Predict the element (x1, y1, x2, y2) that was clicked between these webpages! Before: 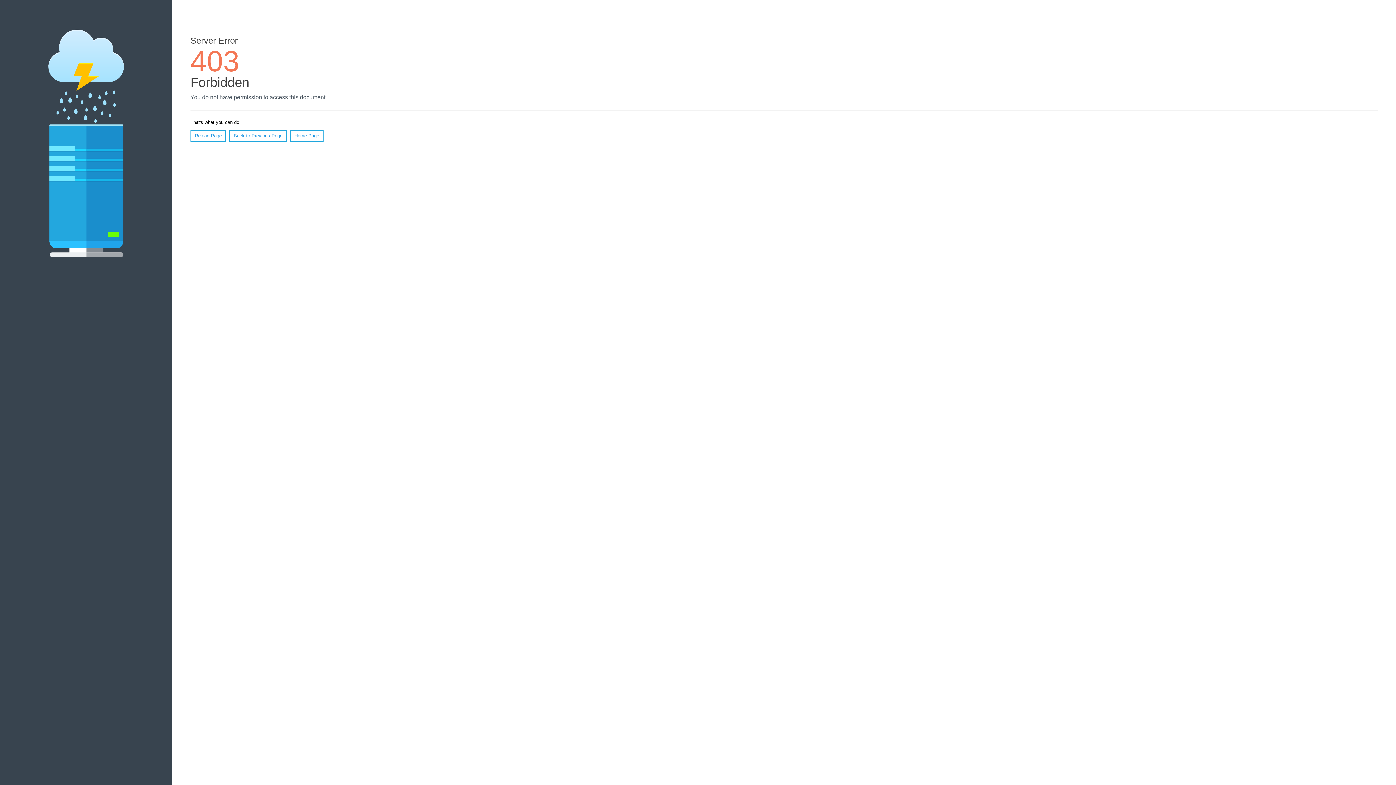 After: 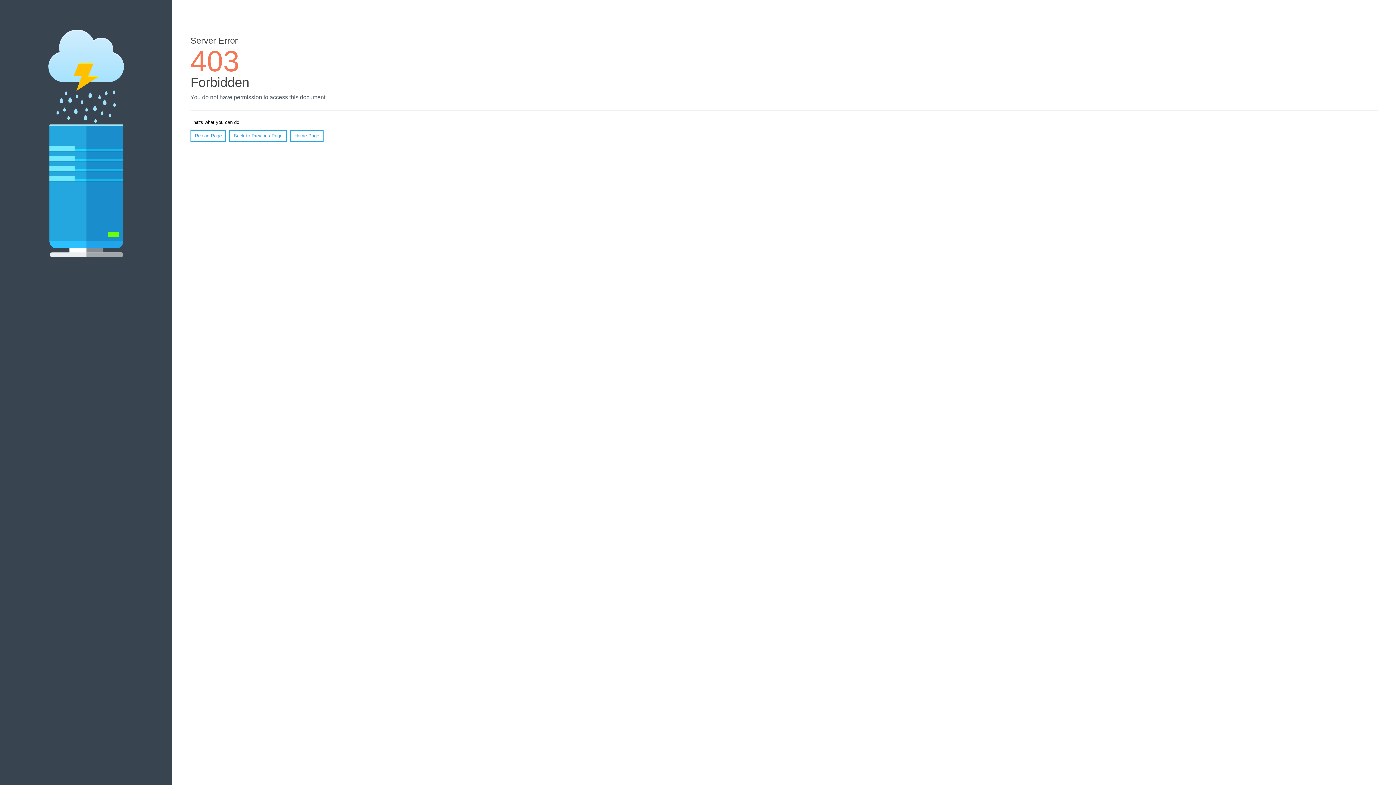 Action: bbox: (190, 130, 226, 141) label: Reload Page